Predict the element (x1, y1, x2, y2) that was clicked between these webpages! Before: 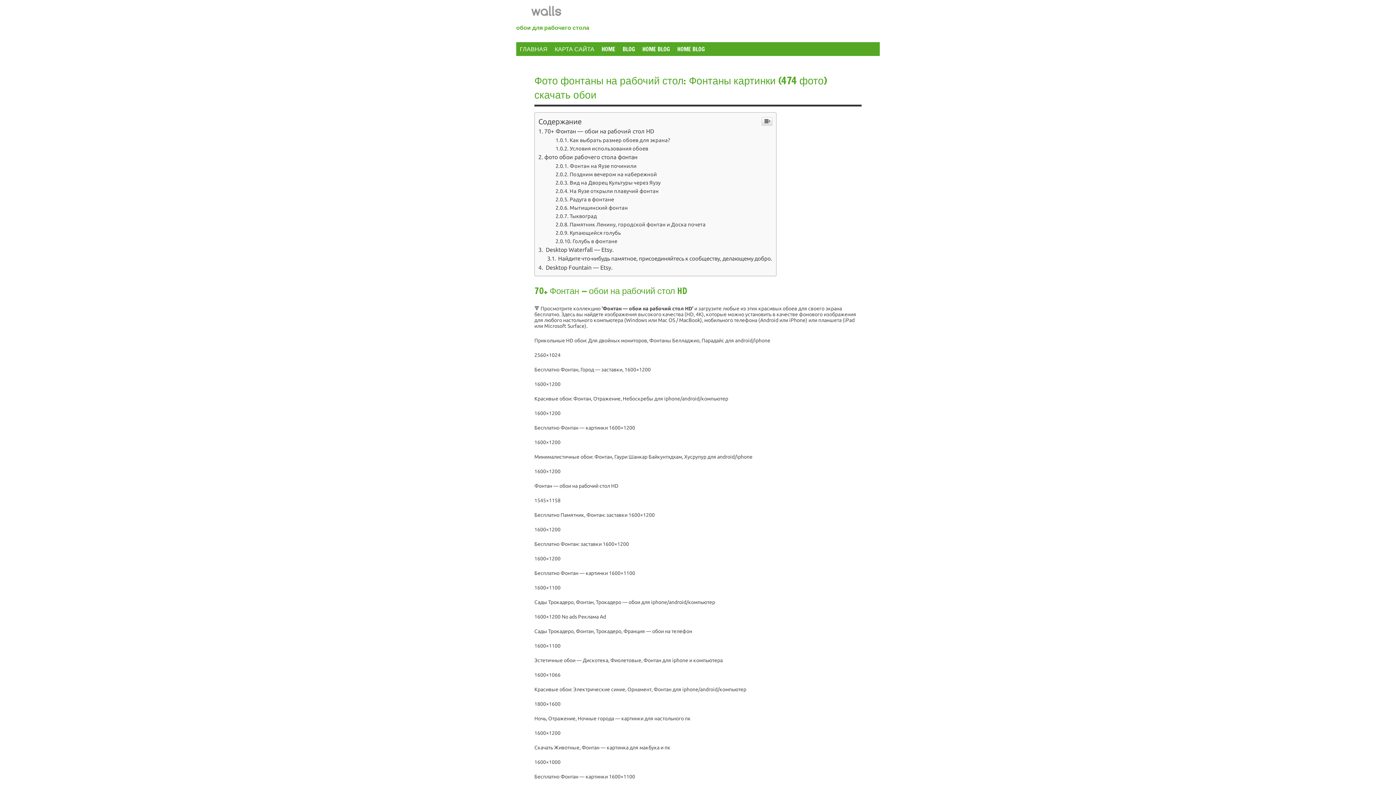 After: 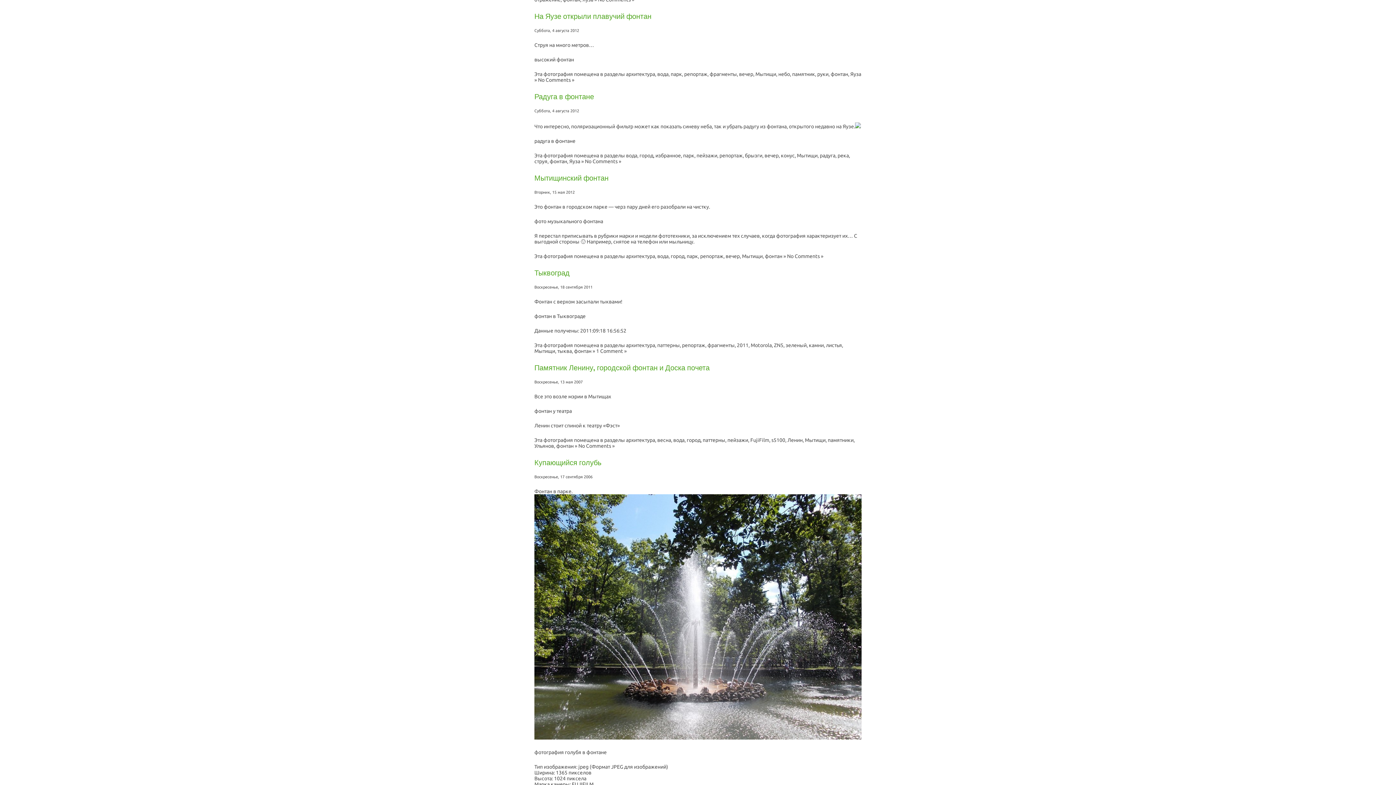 Action: bbox: (555, 188, 658, 194) label: На Яузе открыли плавучий фонтан